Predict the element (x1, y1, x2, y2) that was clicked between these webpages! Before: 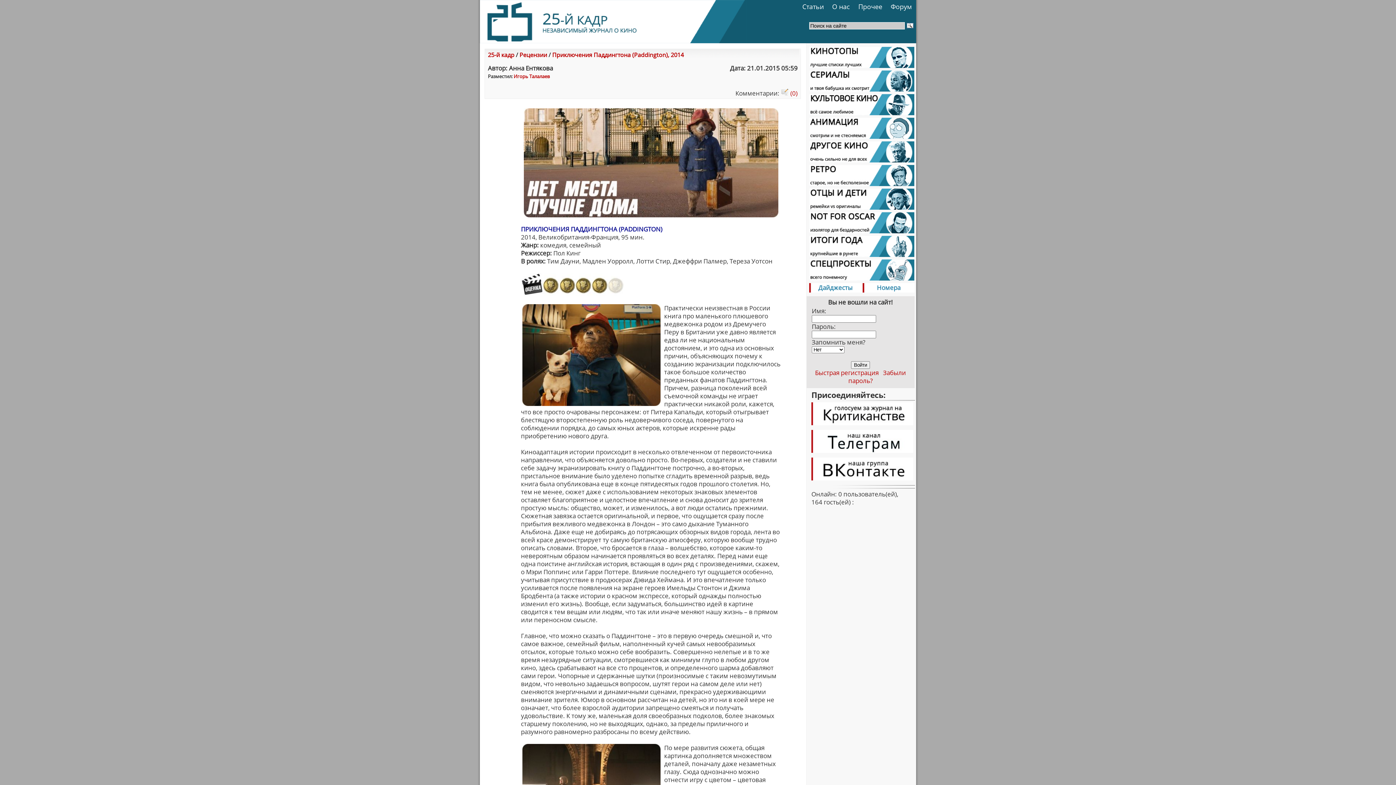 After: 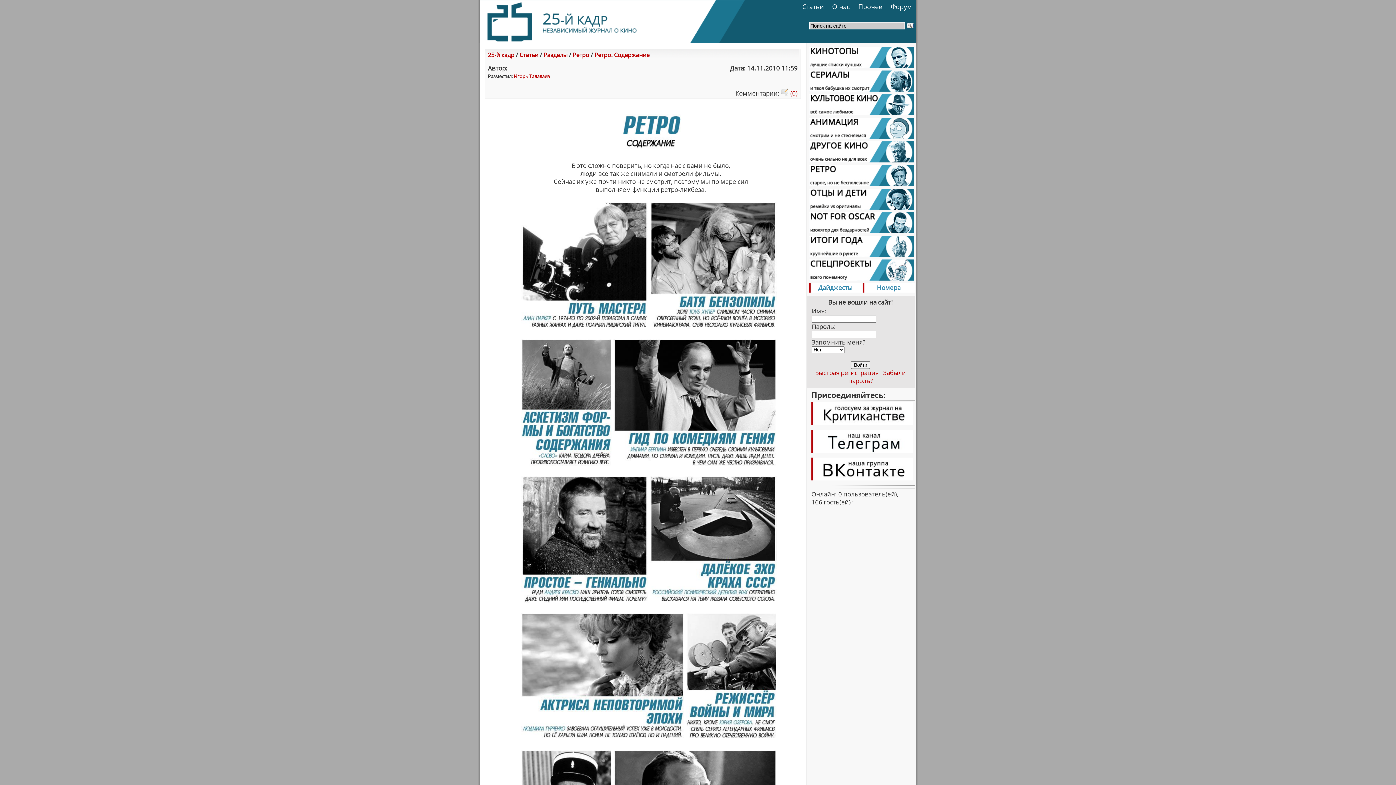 Action: bbox: (809, 179, 914, 188)